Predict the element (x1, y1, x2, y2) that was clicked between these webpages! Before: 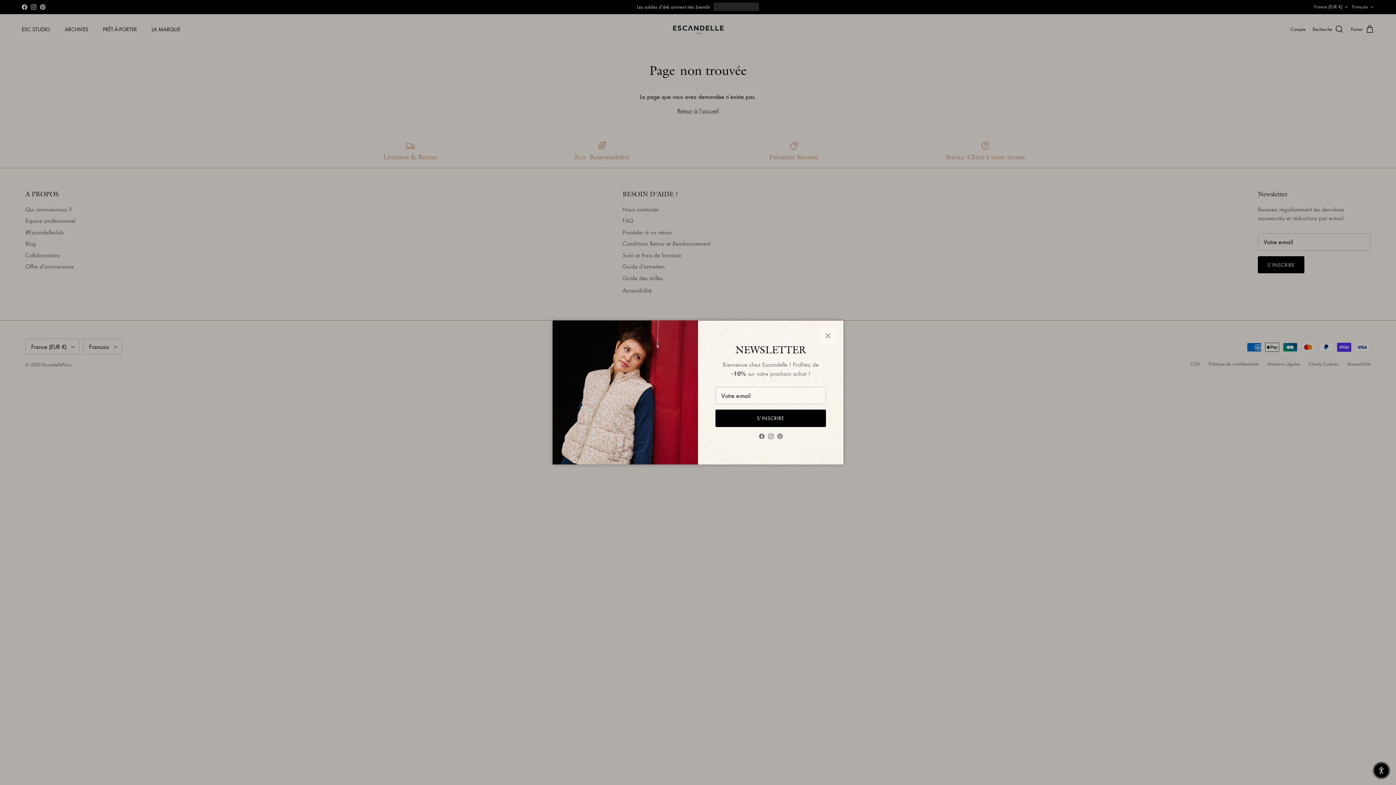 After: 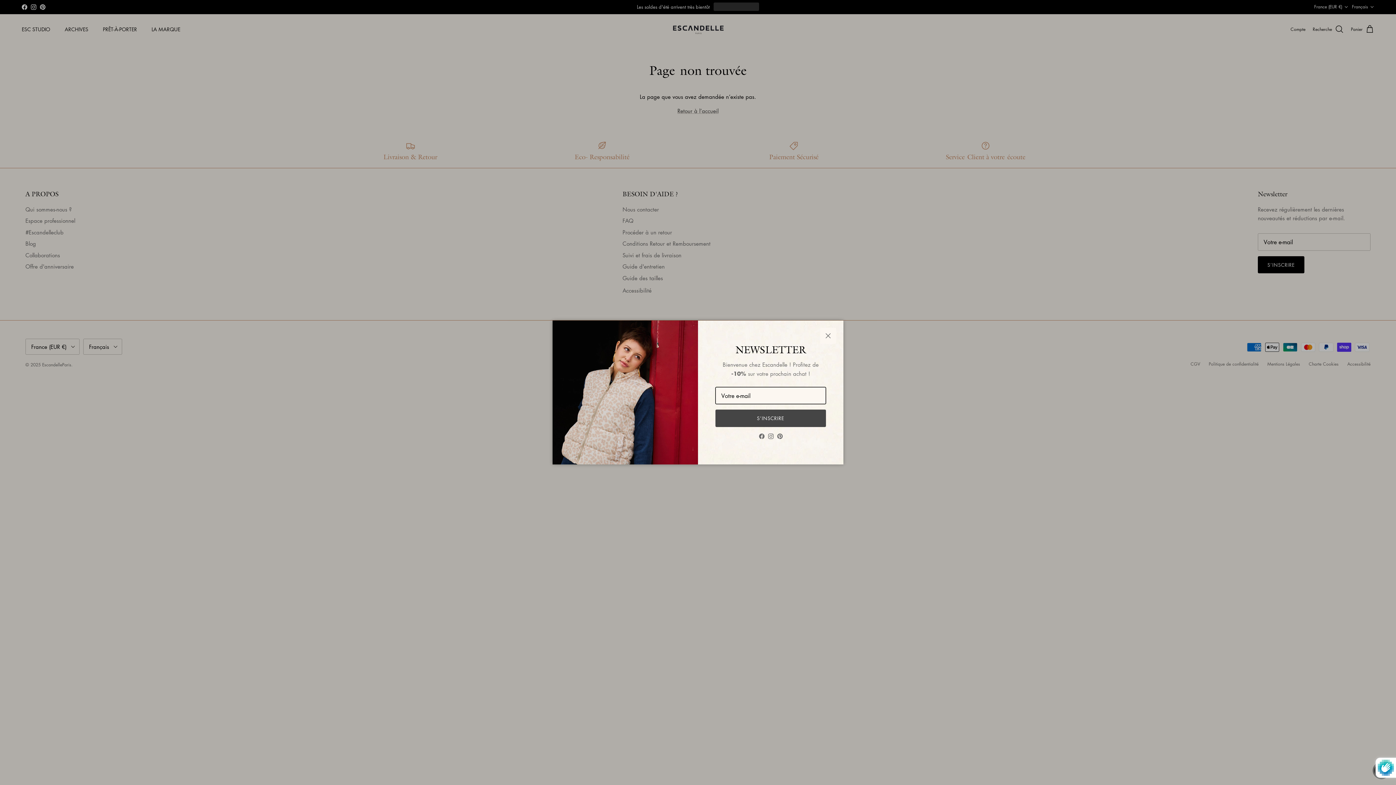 Action: bbox: (712, 406, 800, 420) label: S’INSCRIRE